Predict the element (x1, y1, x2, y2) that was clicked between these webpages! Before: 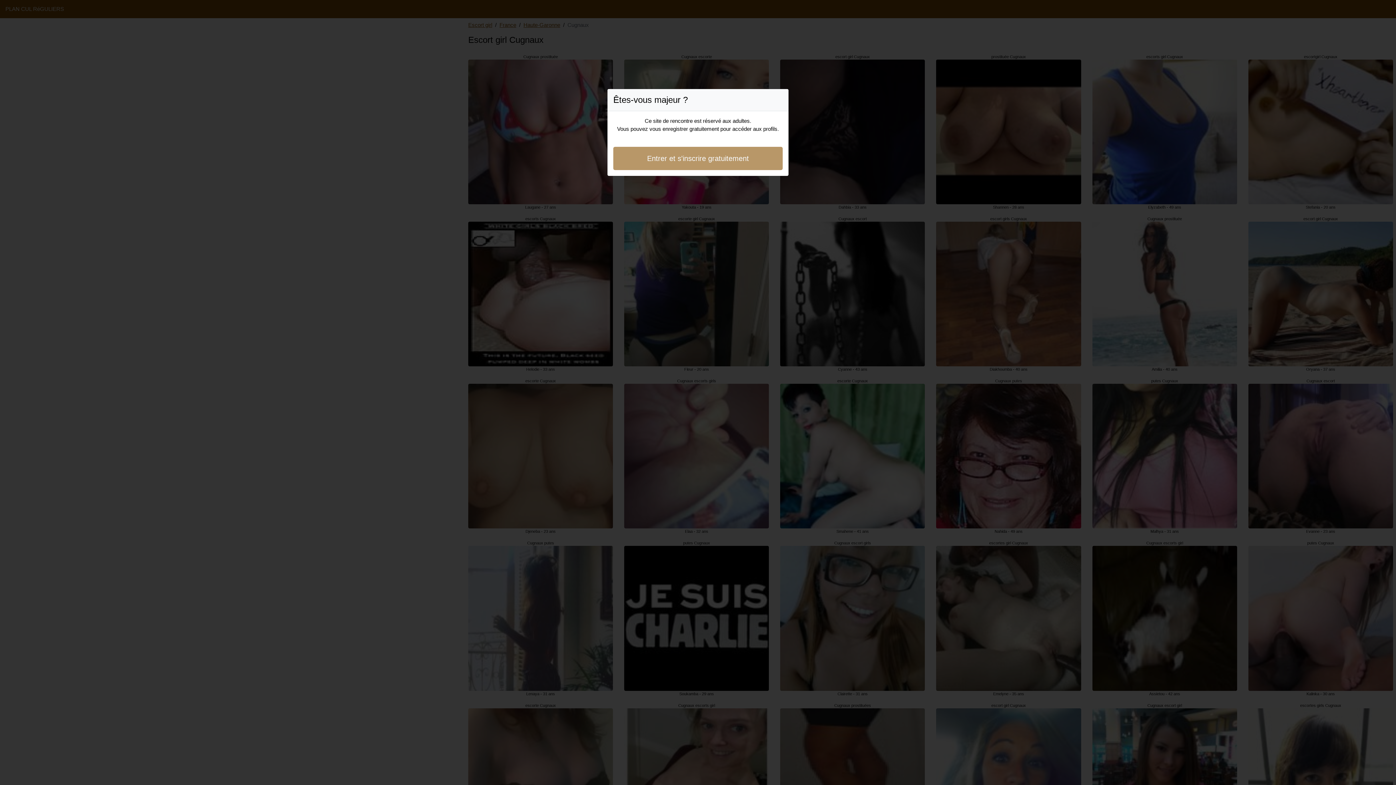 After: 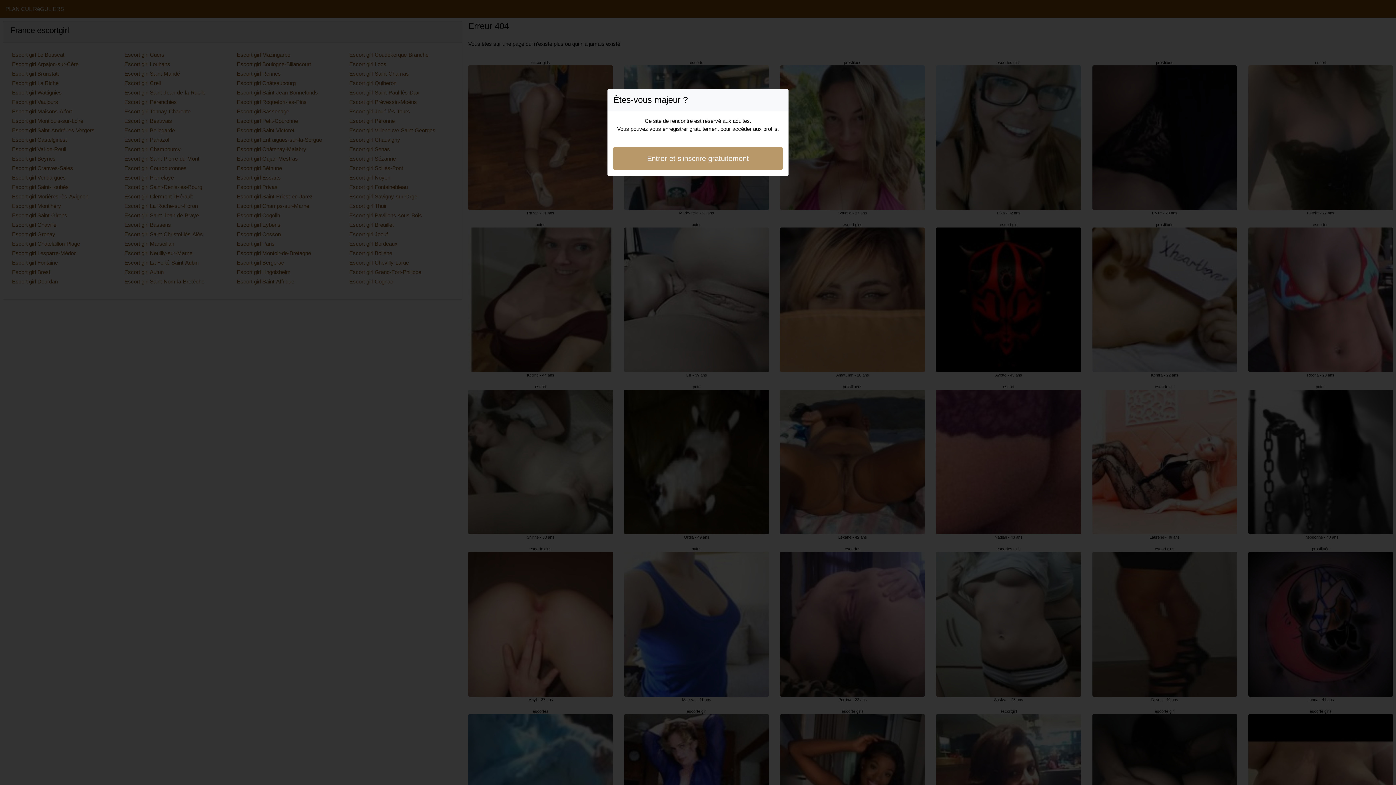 Action: label: Entrer et s'inscrire gratuitement bbox: (613, 146, 782, 170)